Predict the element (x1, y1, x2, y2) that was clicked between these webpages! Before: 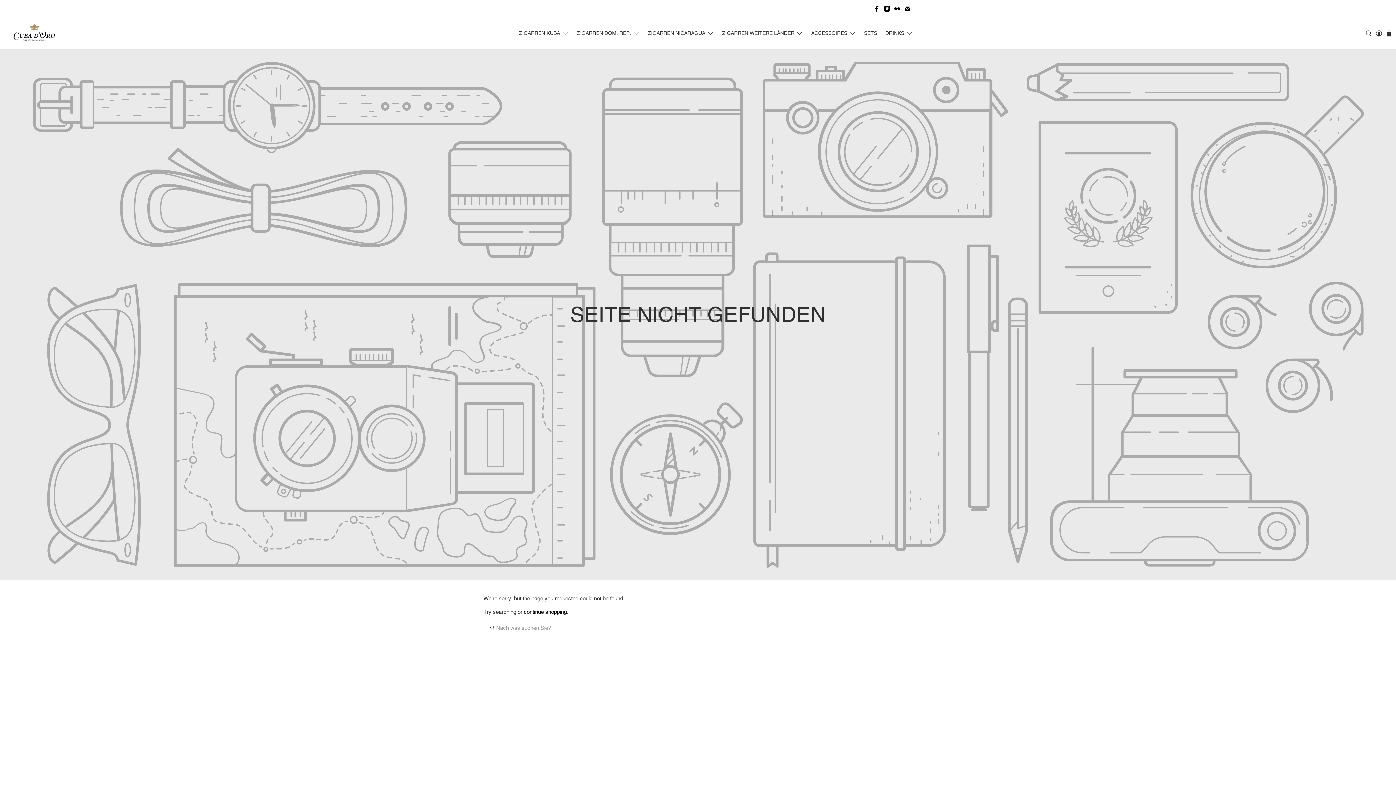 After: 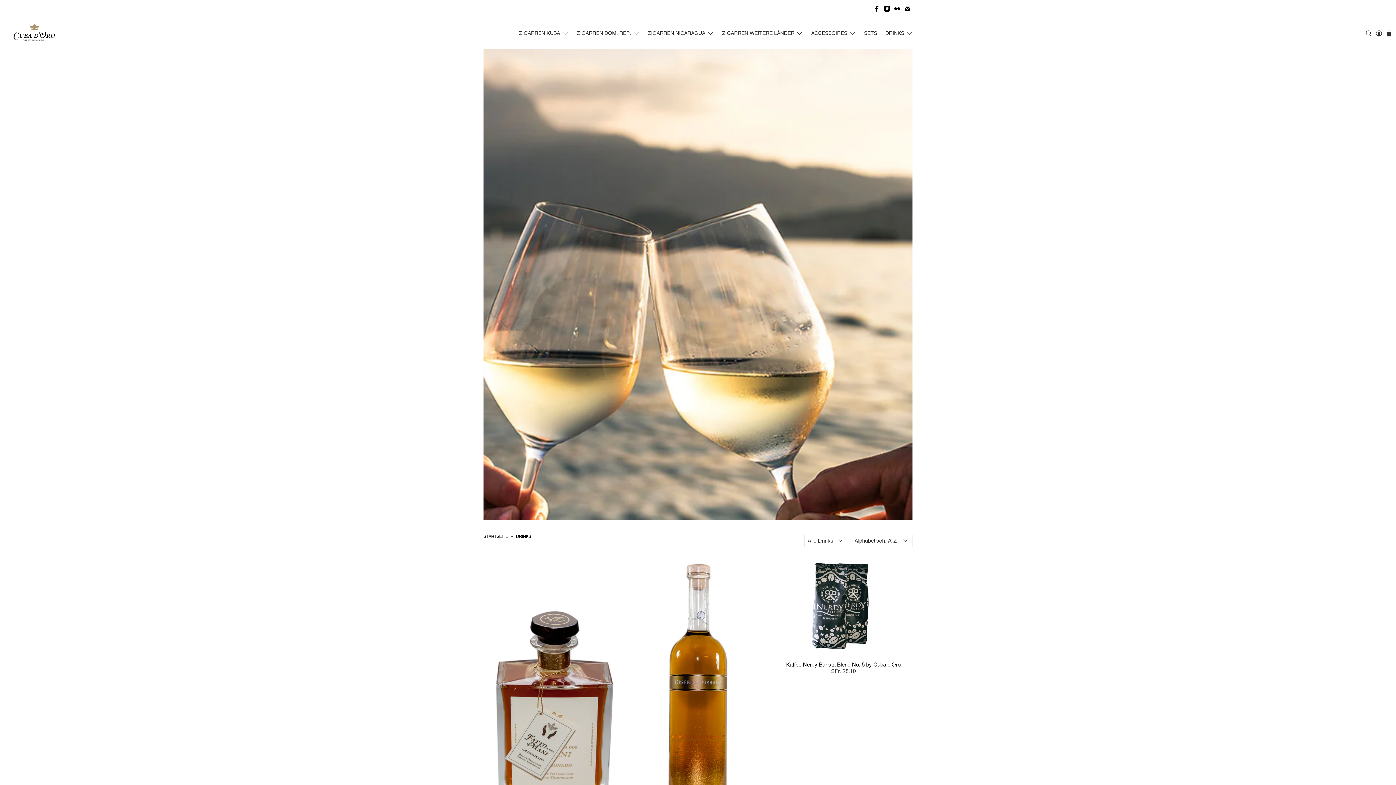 Action: bbox: (881, 24, 917, 42) label: DRINKS